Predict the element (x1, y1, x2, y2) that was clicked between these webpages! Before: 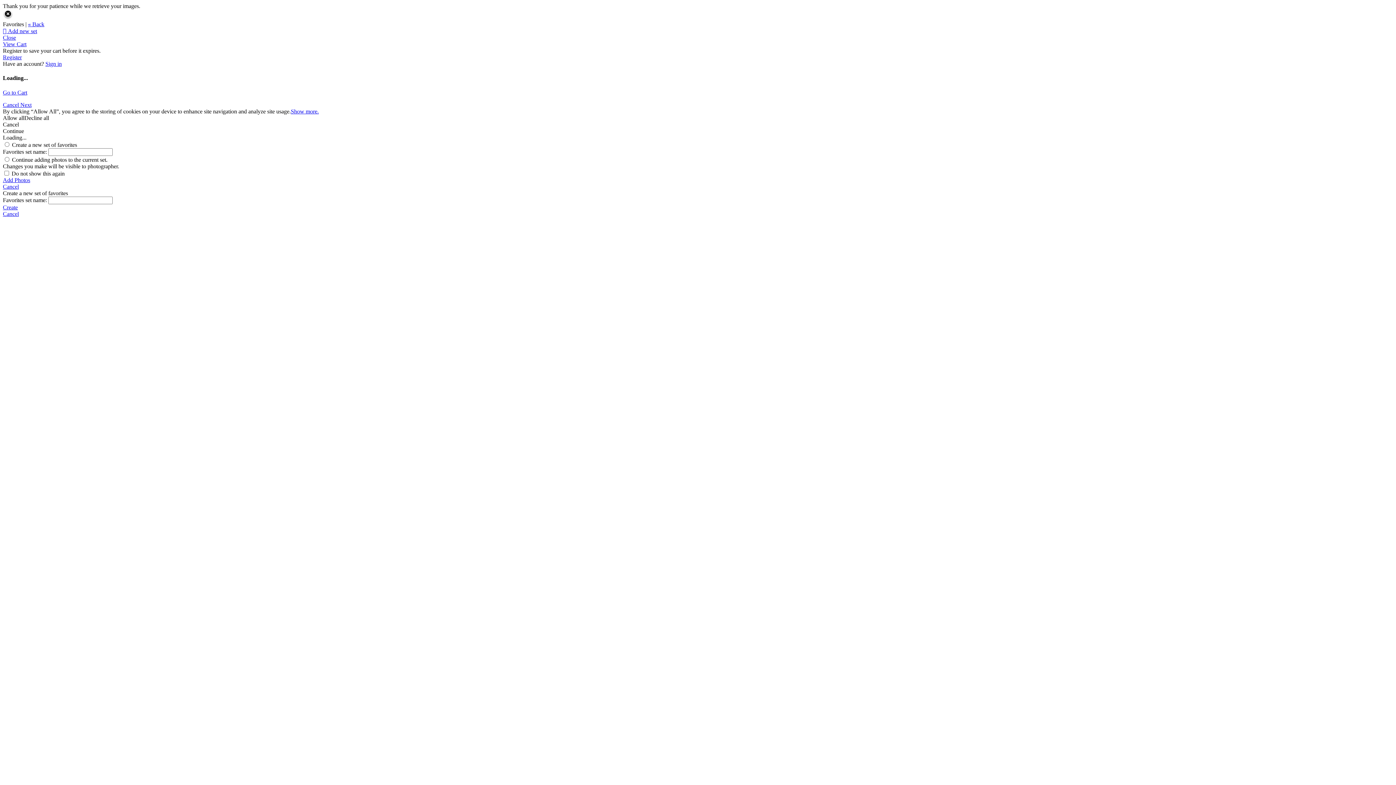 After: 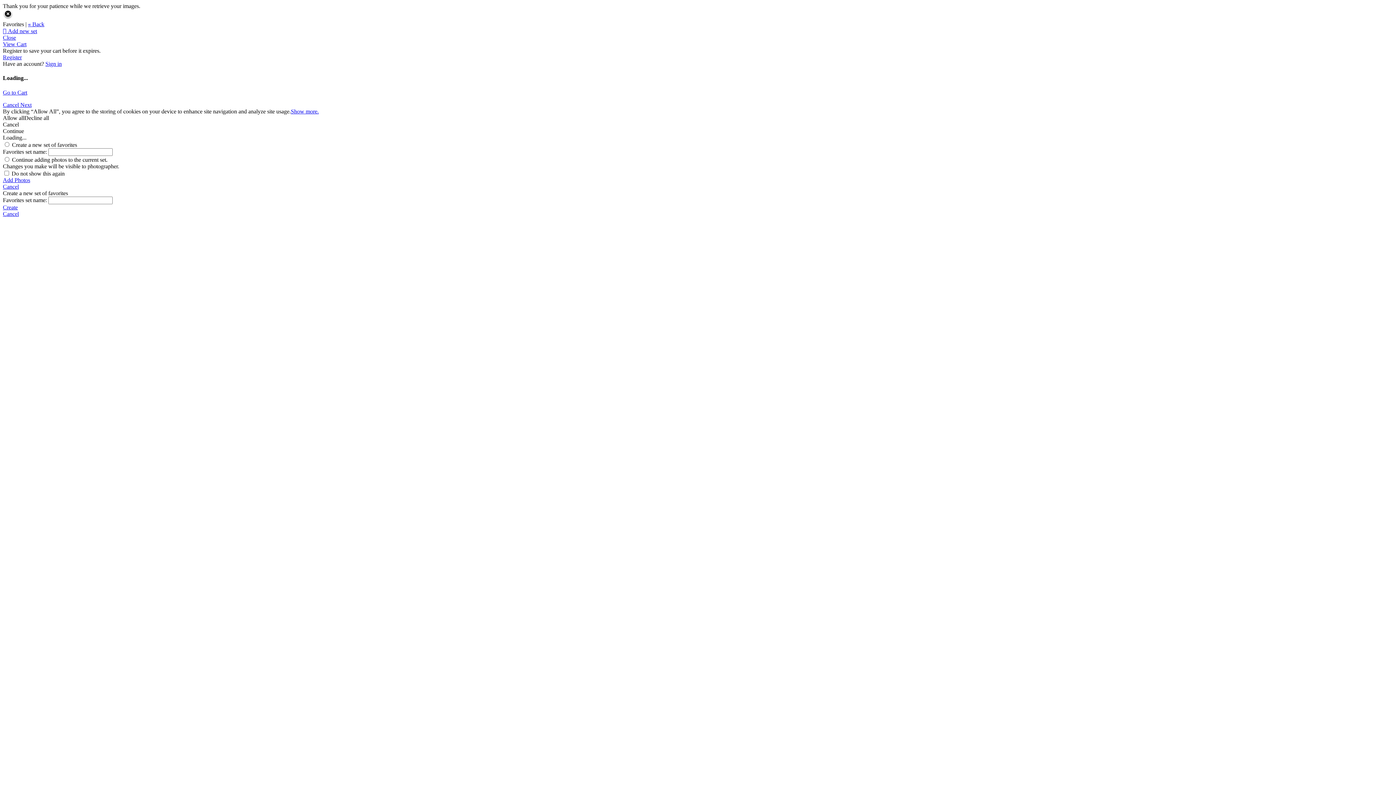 Action: bbox: (2, 34, 16, 40) label: Close